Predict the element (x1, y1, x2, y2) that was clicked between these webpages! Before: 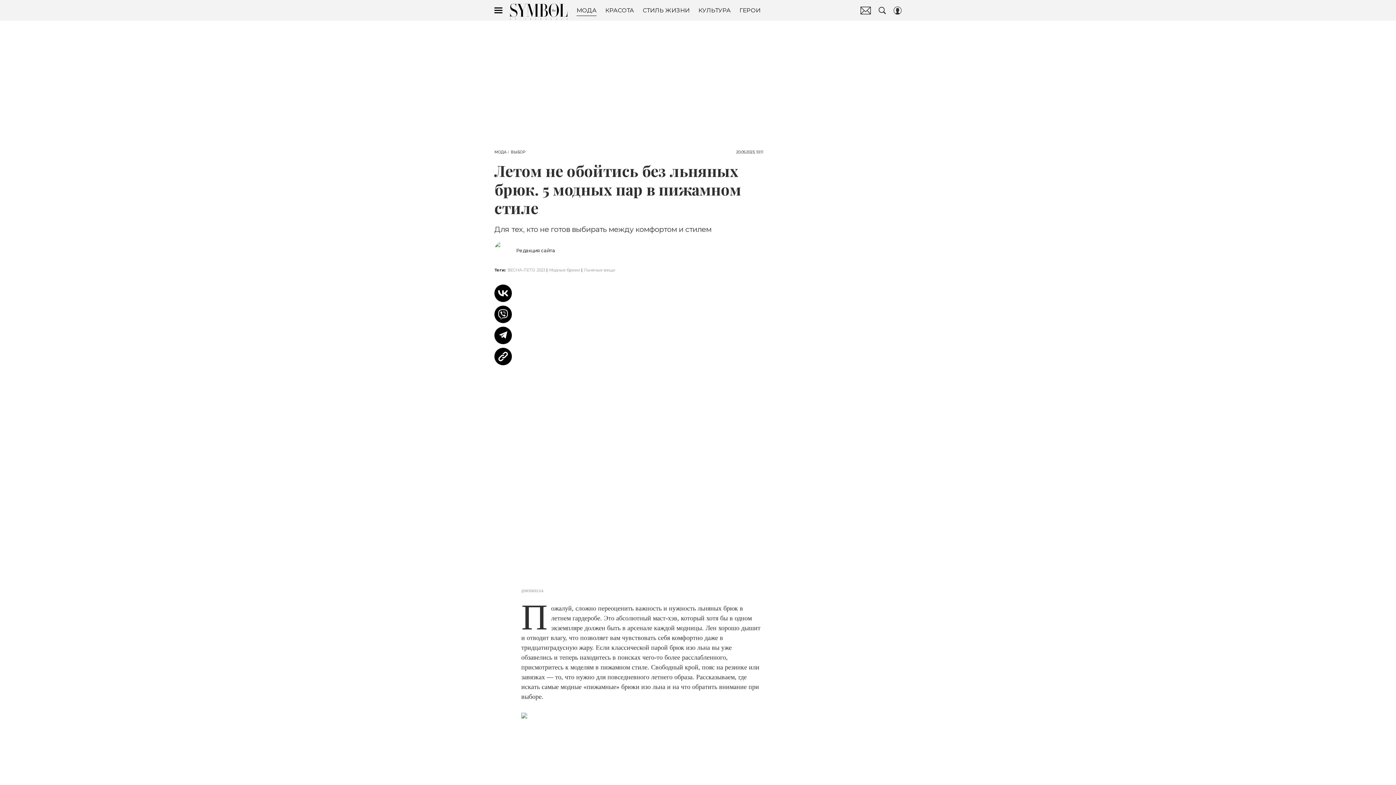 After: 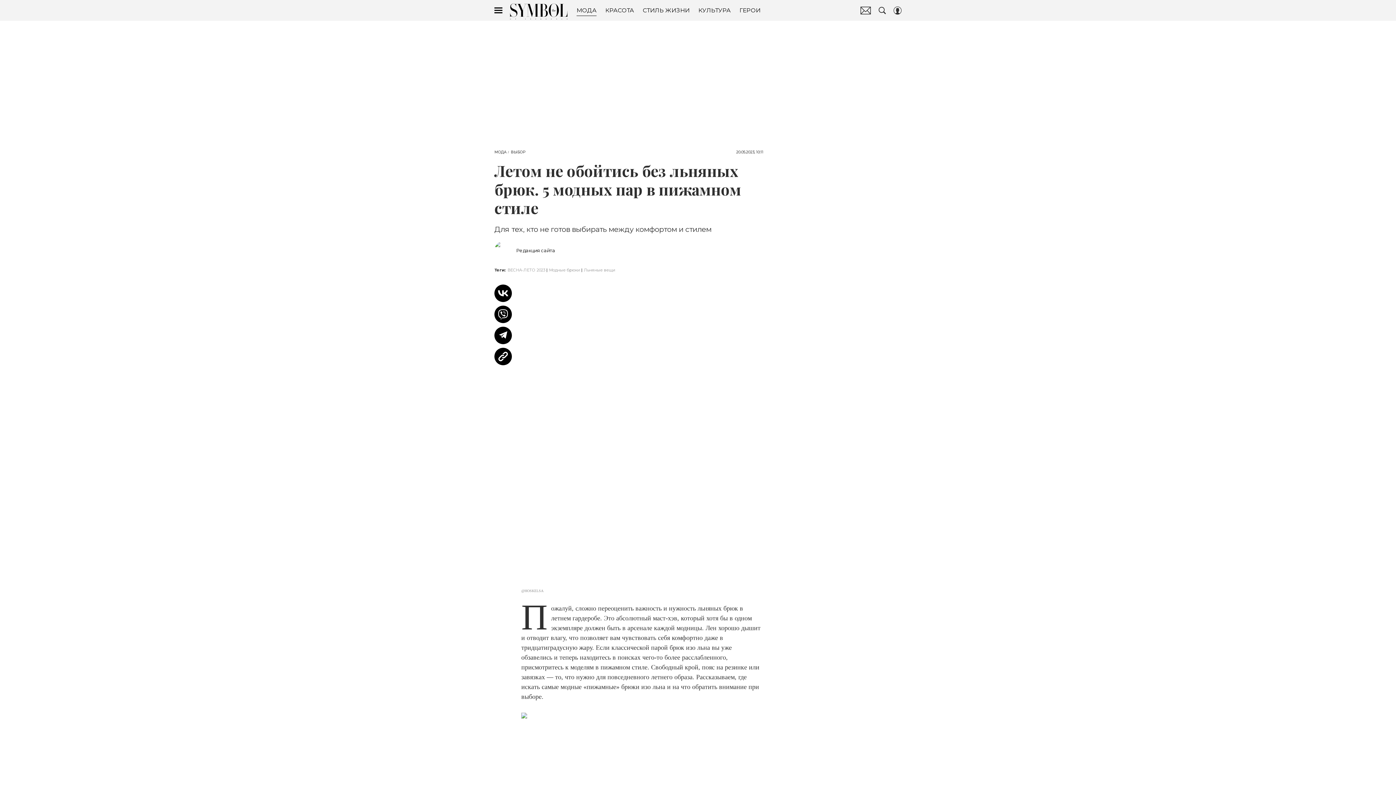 Action: bbox: (494, 348, 512, 365) label: Copy Link